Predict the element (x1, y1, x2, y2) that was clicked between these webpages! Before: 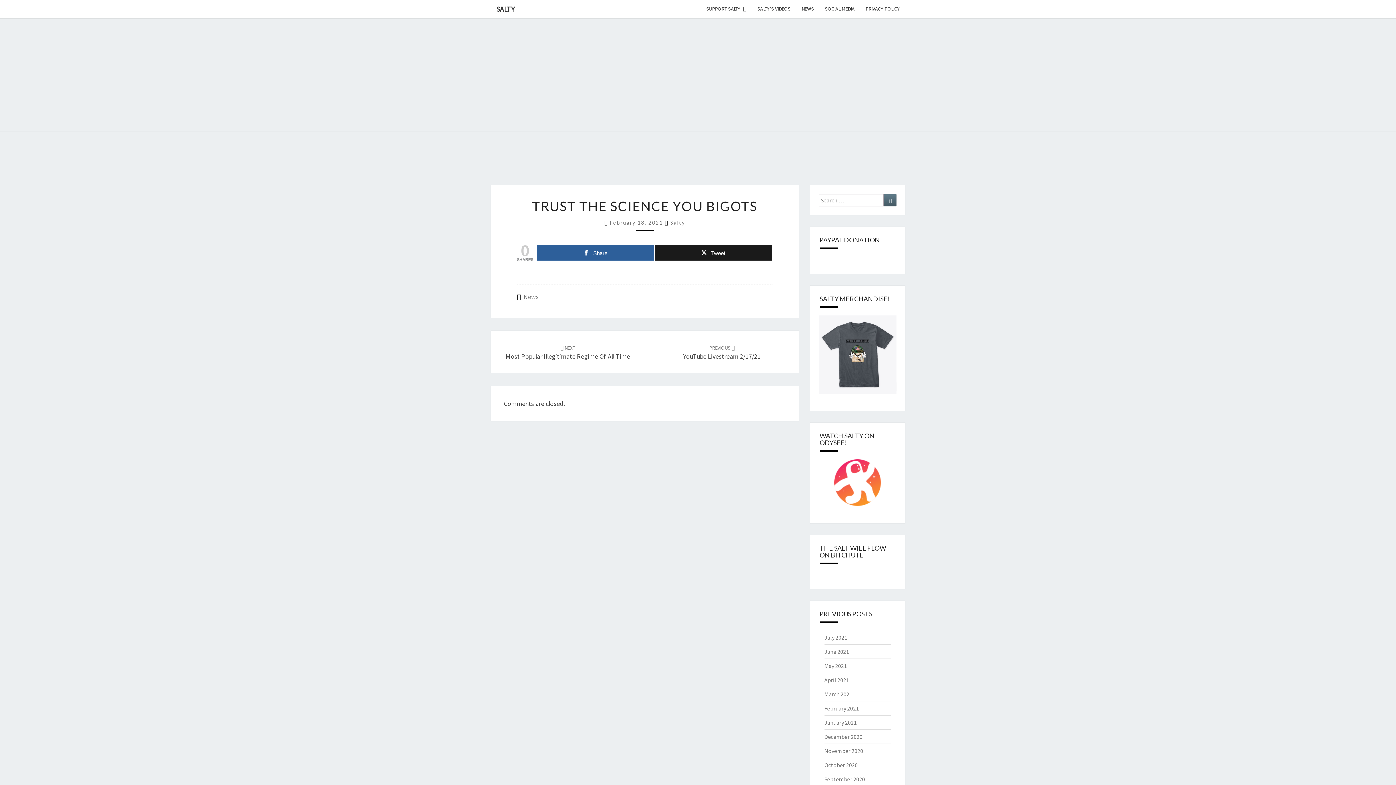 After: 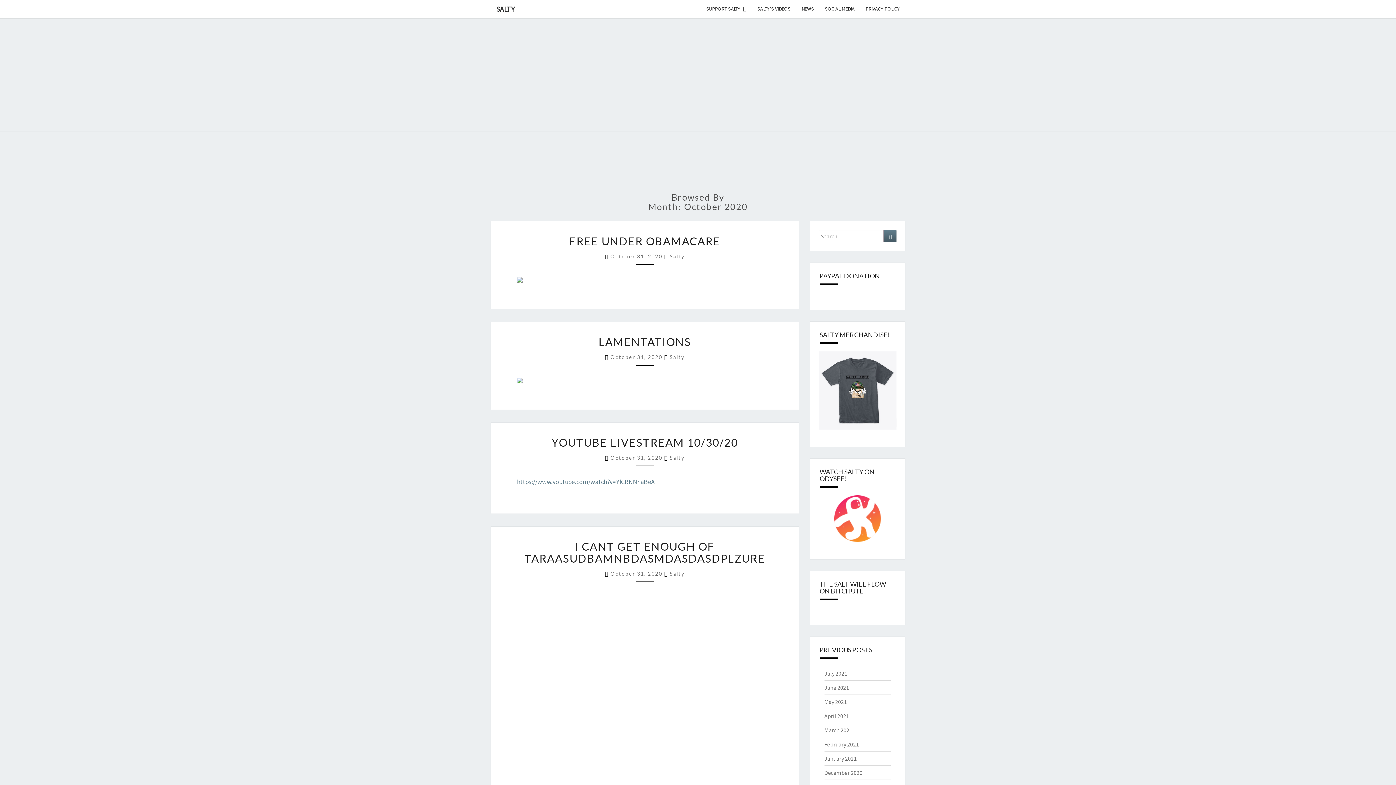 Action: label: October 2020 bbox: (824, 761, 858, 768)